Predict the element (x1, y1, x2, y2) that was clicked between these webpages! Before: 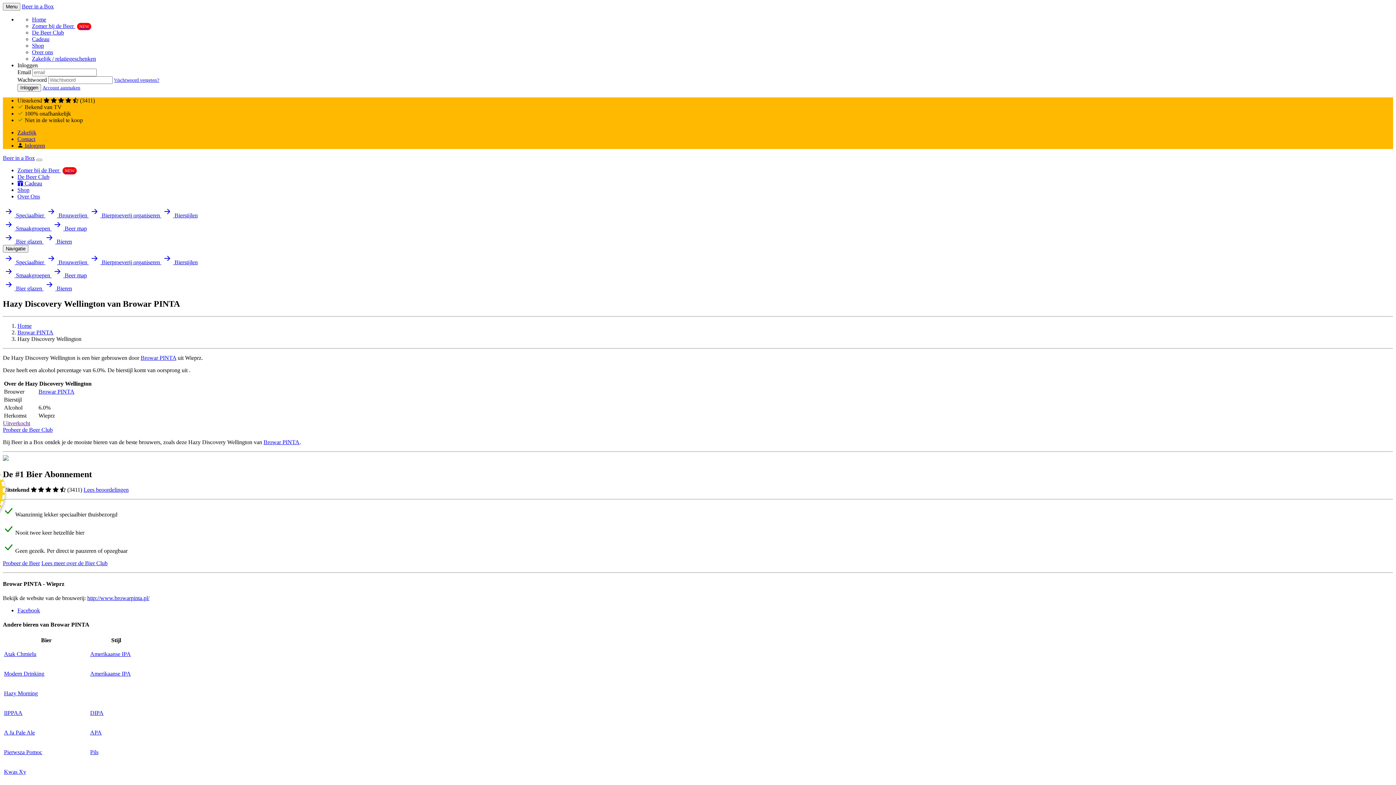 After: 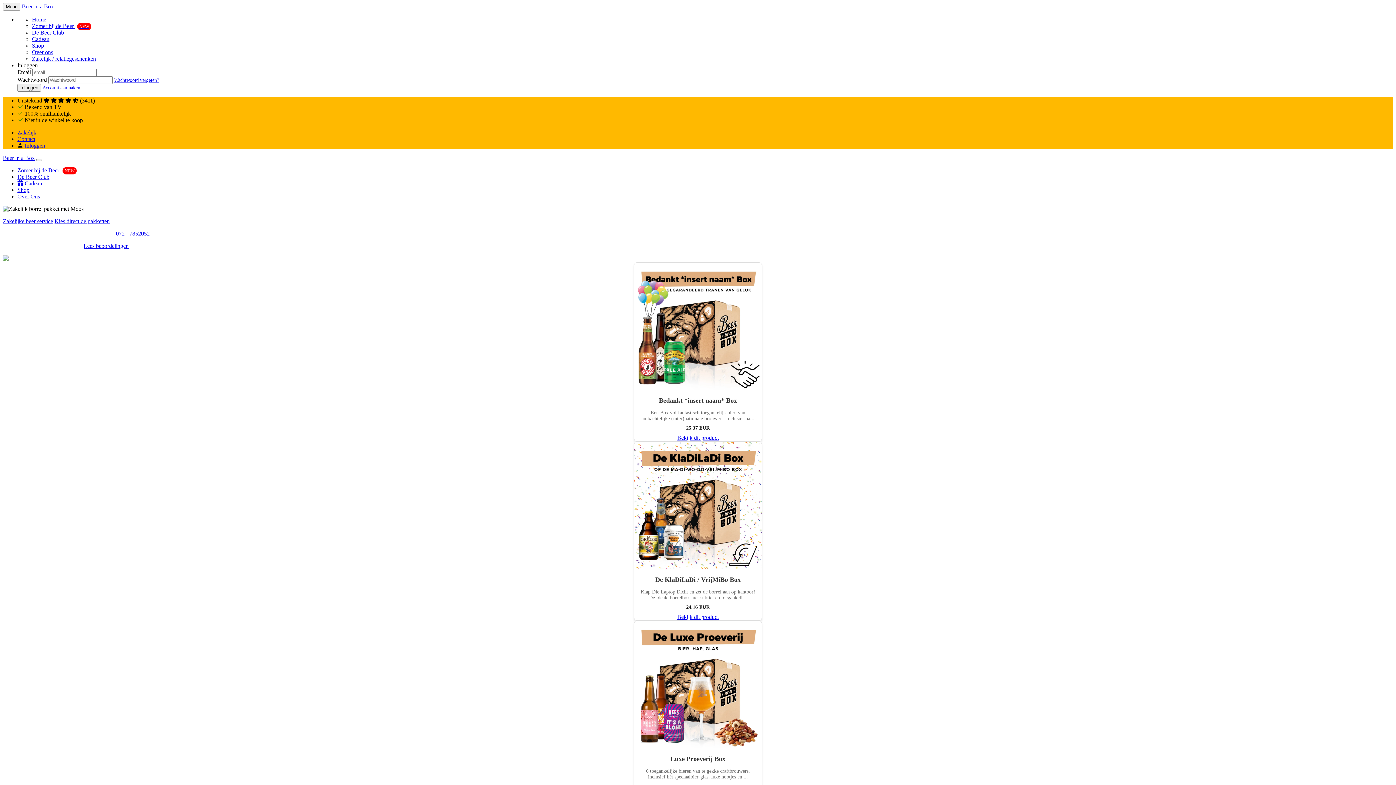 Action: bbox: (17, 129, 36, 135) label: Zakelijk